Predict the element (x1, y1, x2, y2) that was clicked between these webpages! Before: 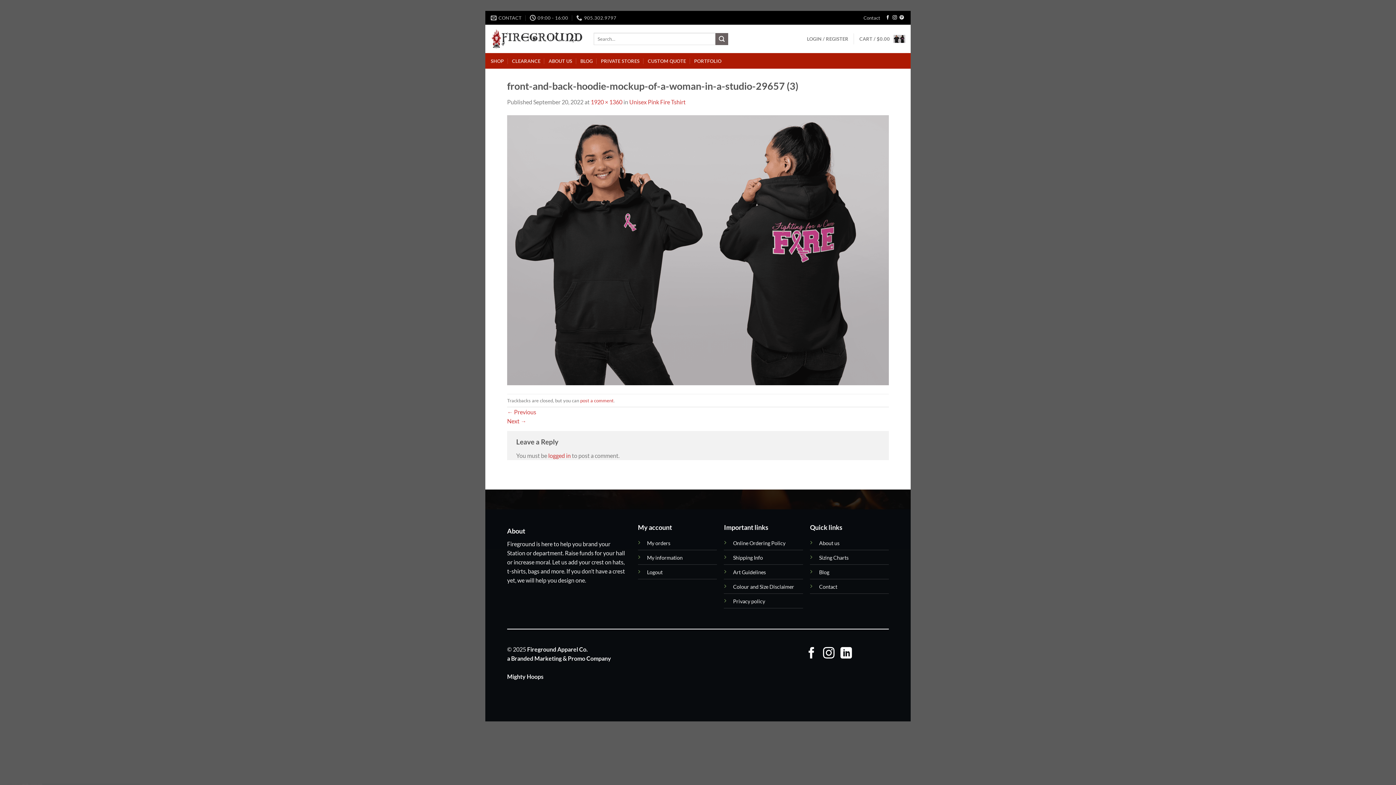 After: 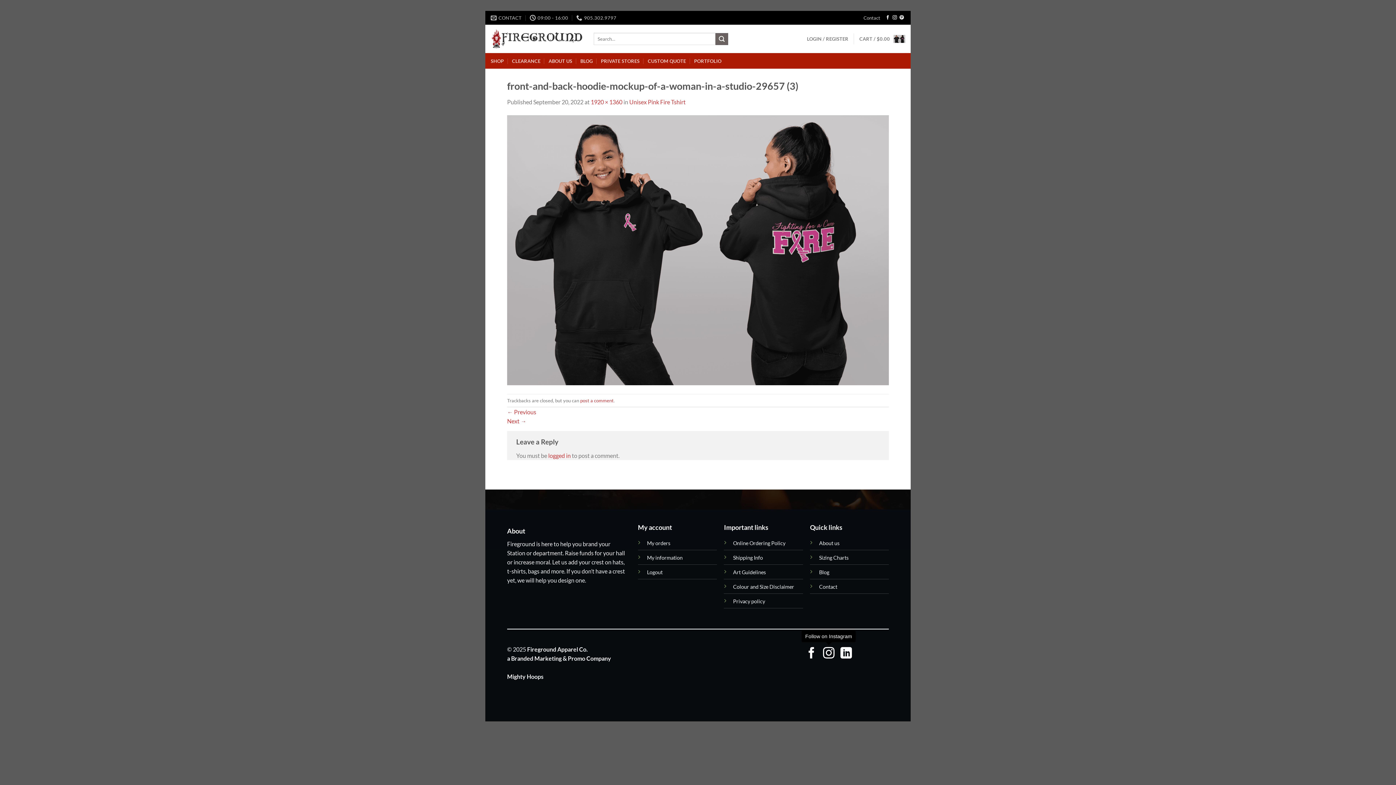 Action: label: Follow on Instagram bbox: (823, 647, 834, 660)